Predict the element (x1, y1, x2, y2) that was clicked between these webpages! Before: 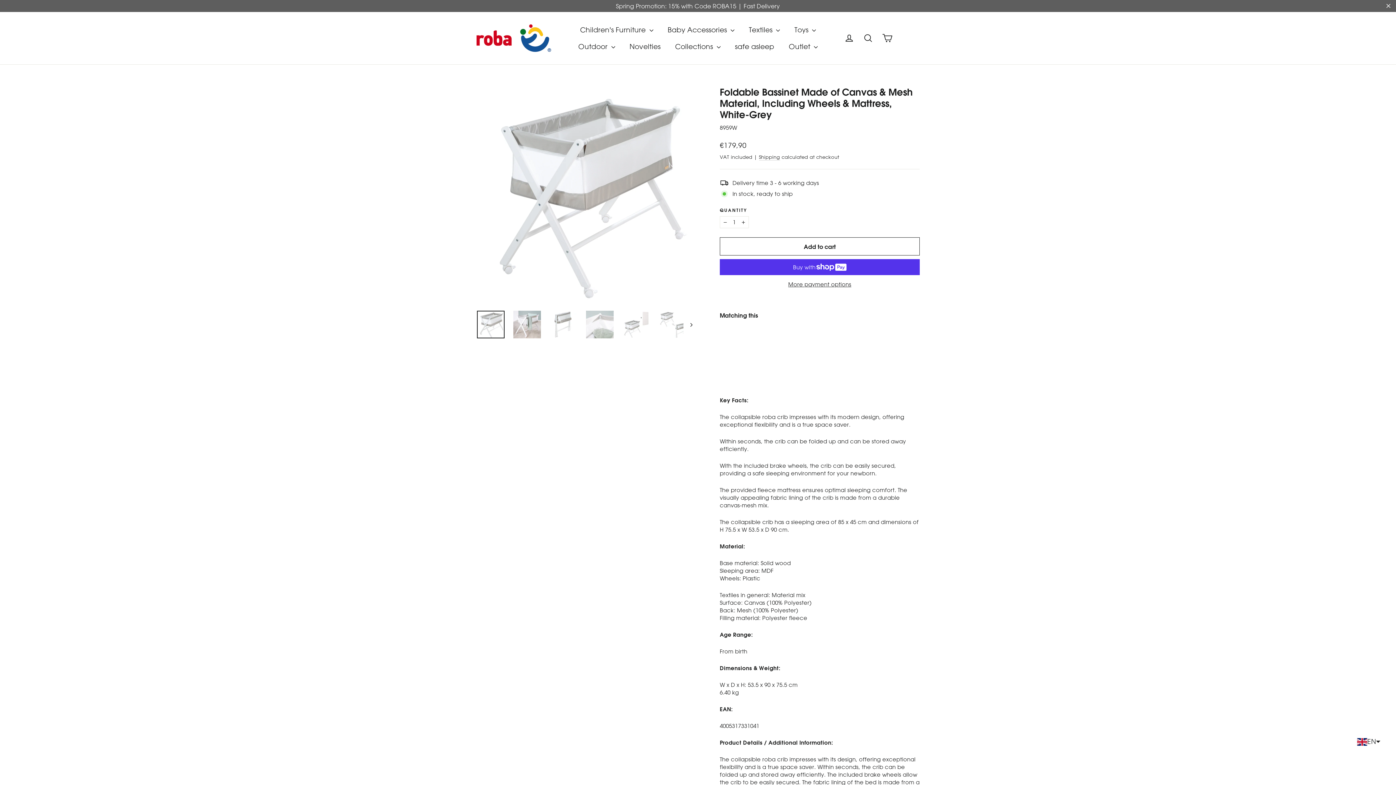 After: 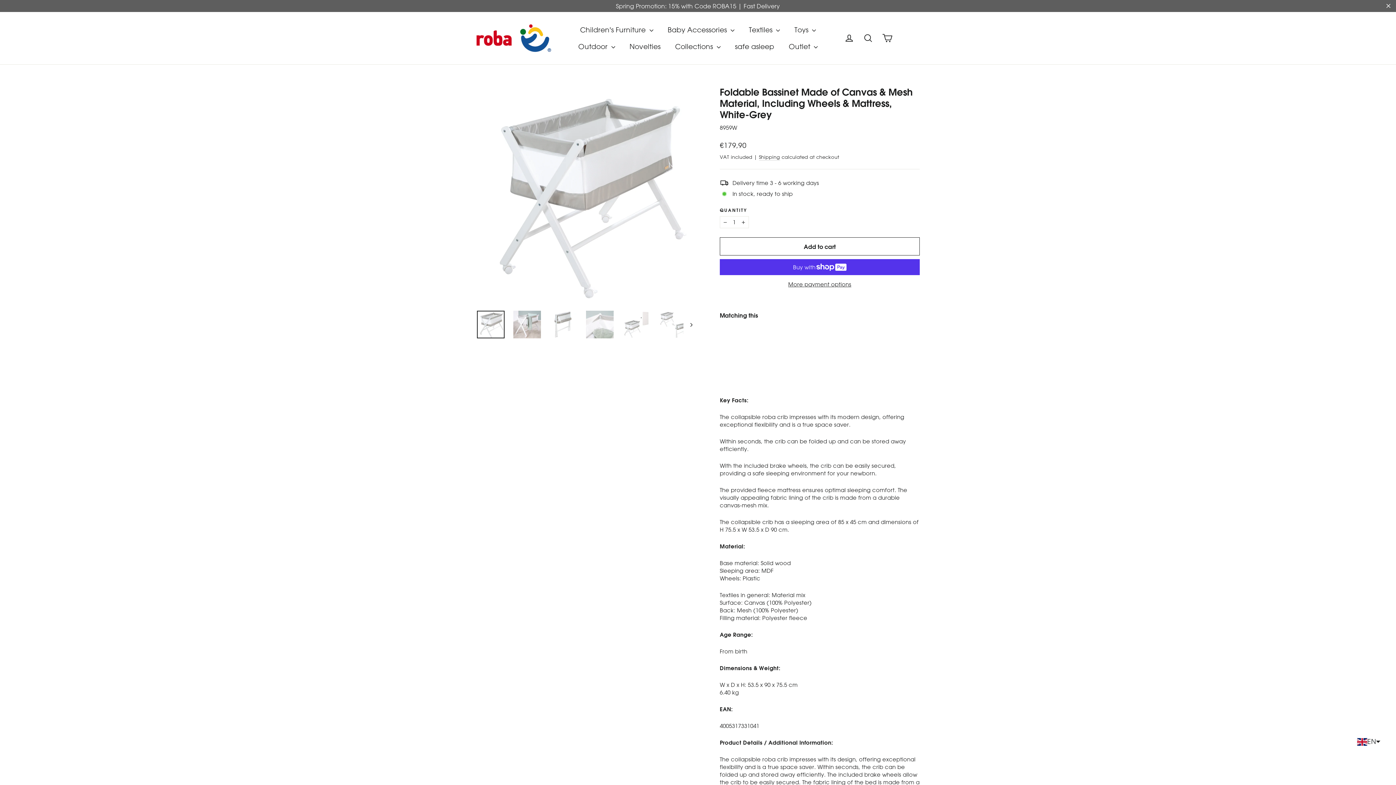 Action: bbox: (477, 298, 504, 326)